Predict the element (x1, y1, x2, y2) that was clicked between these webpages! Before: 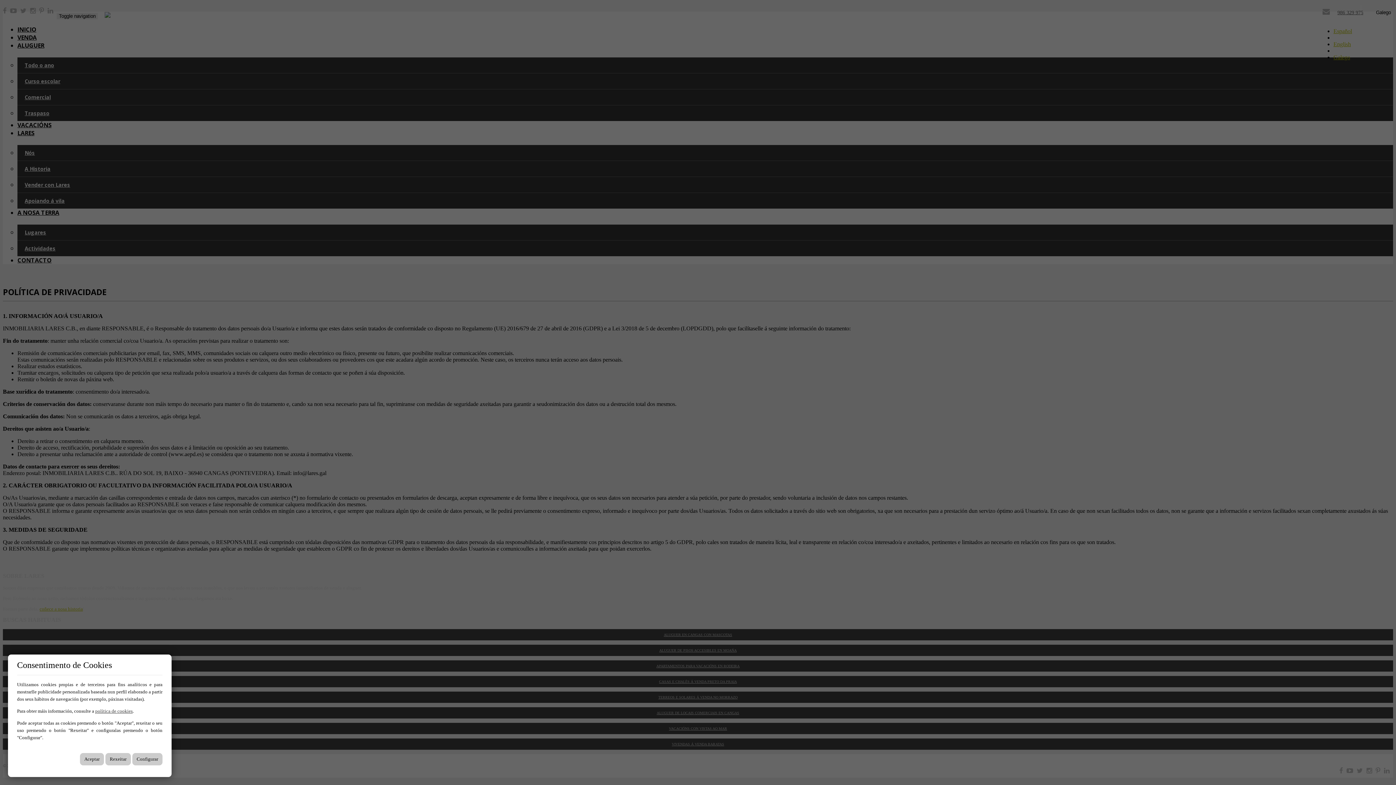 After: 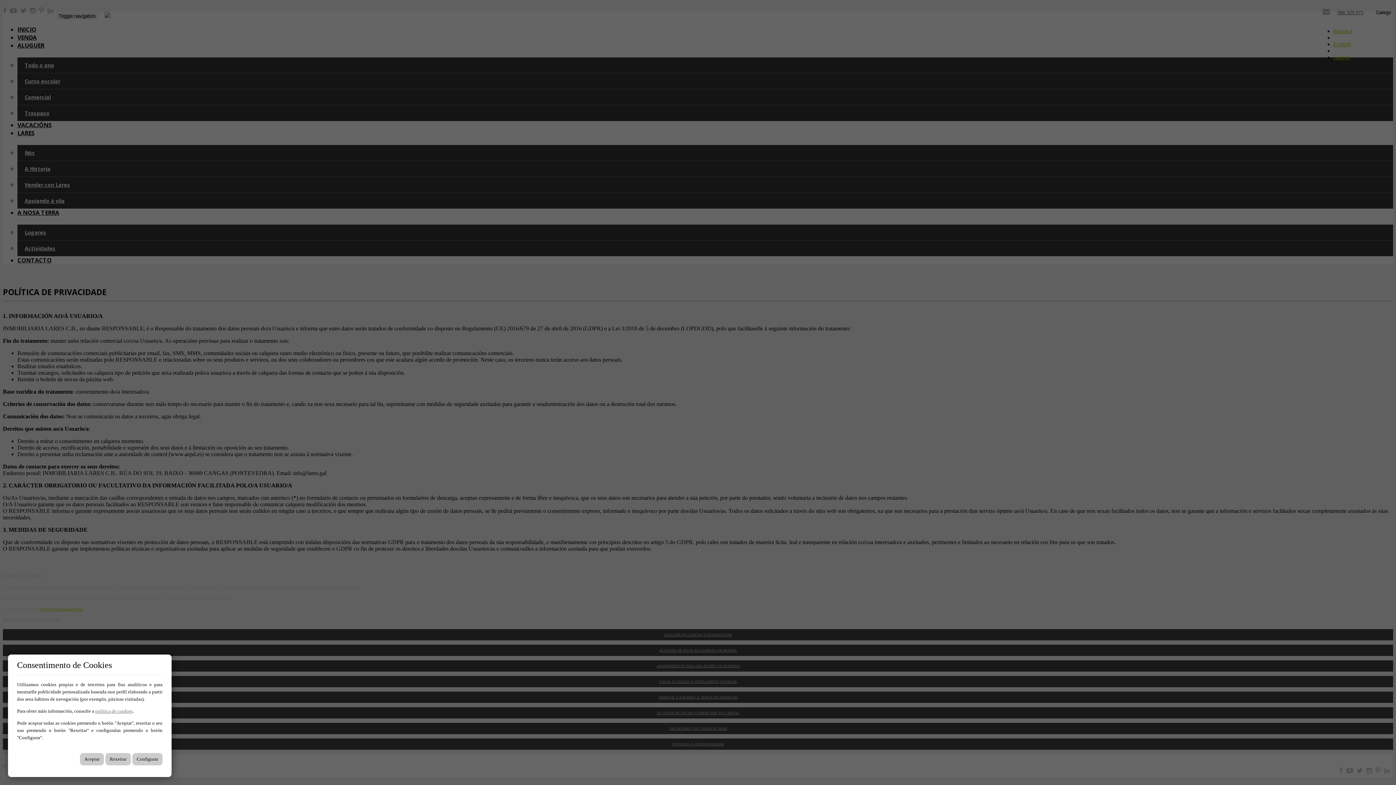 Action: bbox: (95, 708, 132, 714) label: política de cookies